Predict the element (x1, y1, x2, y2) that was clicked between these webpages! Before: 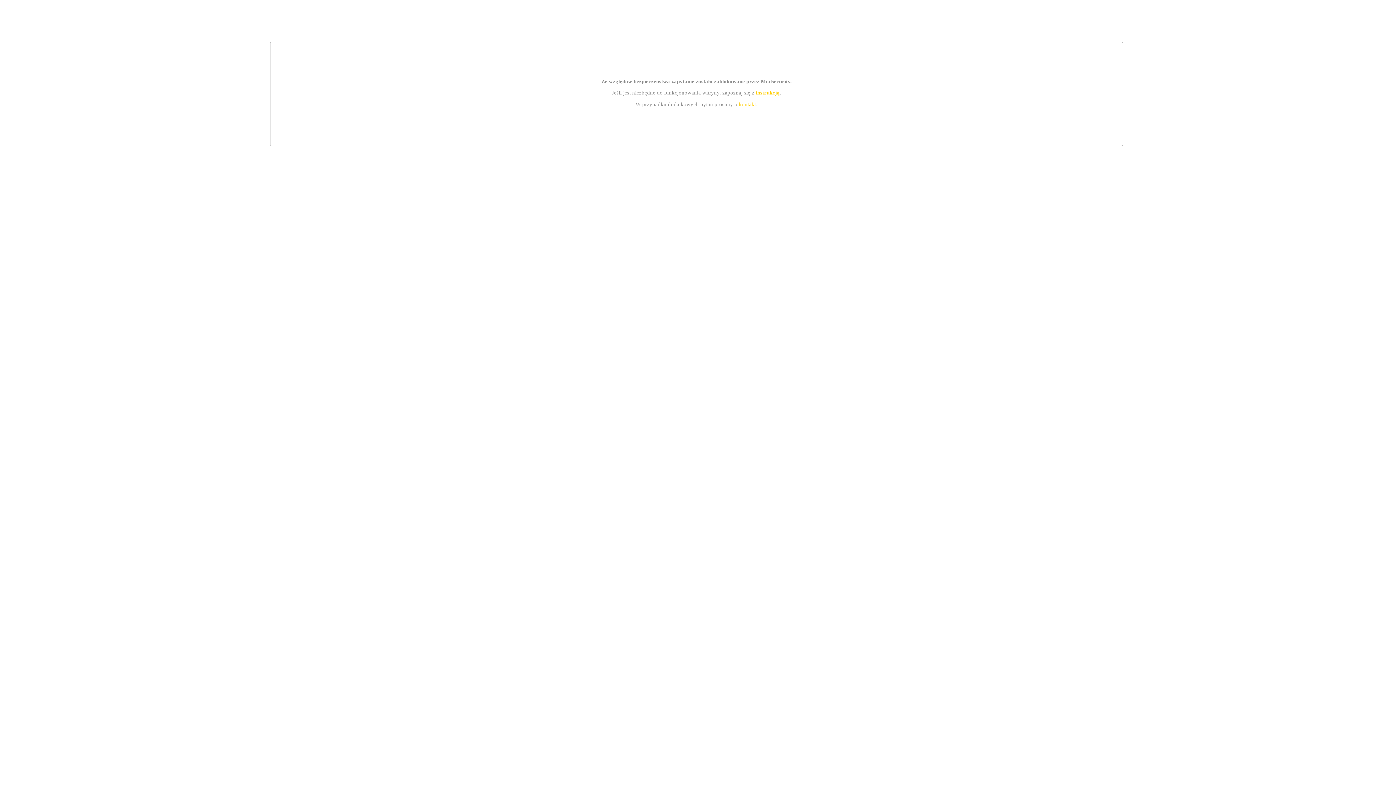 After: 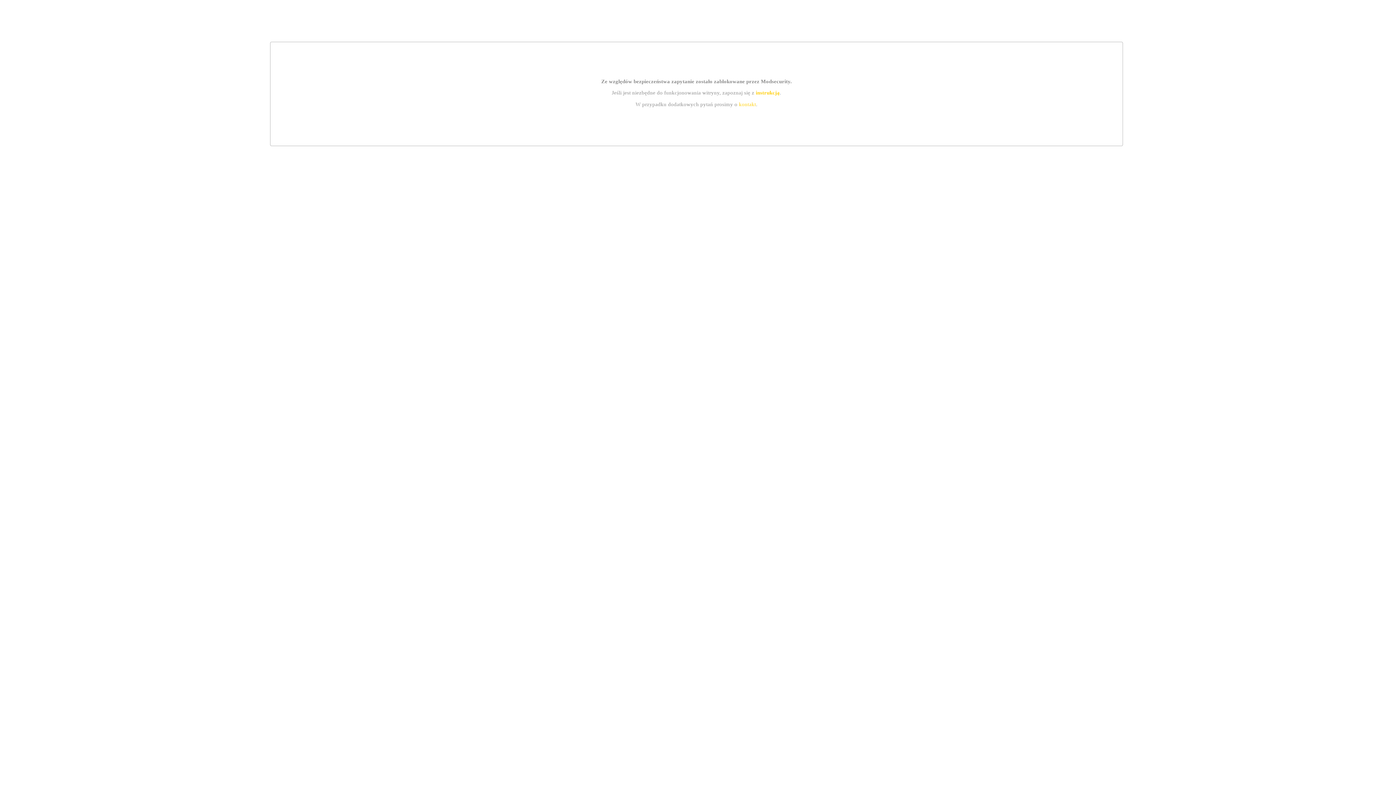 Action: bbox: (739, 101, 756, 107) label: kontakt